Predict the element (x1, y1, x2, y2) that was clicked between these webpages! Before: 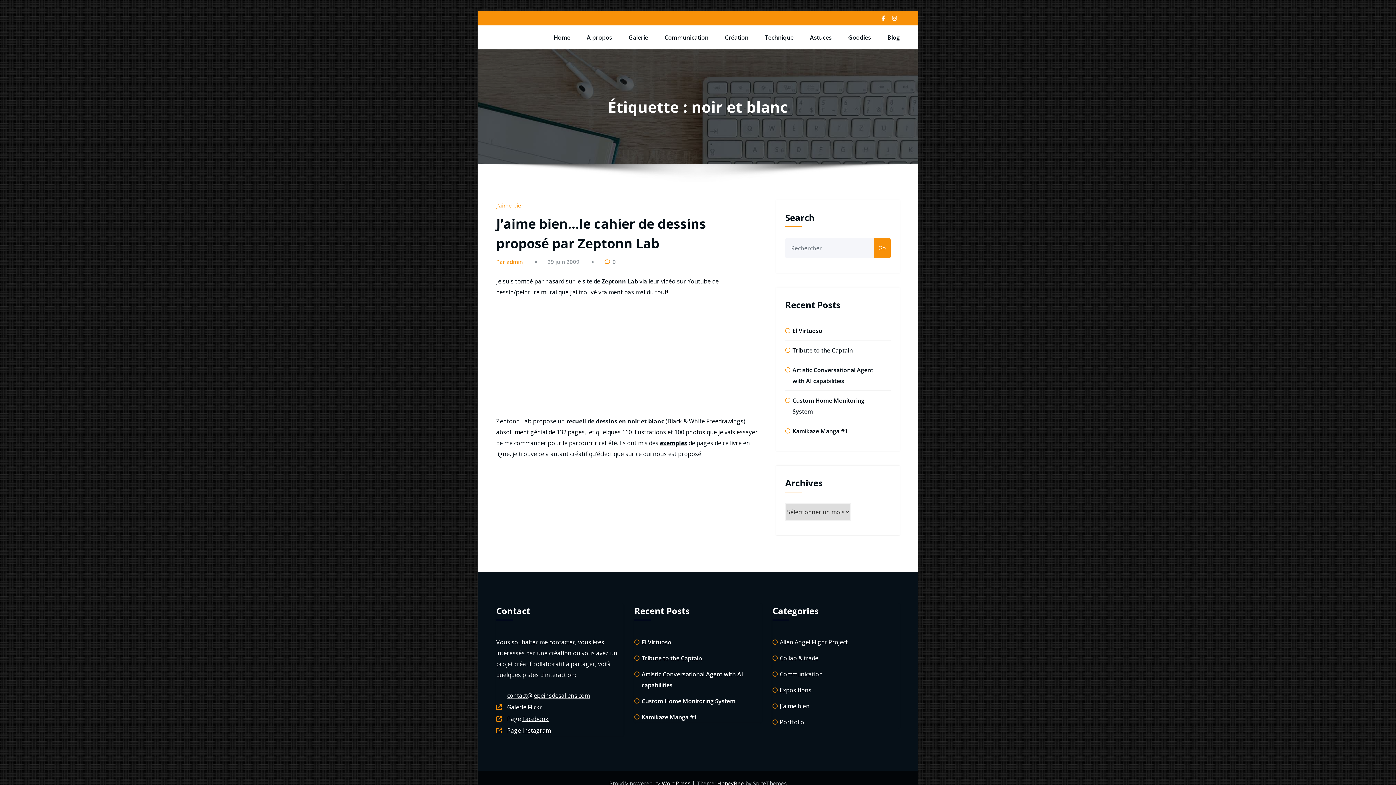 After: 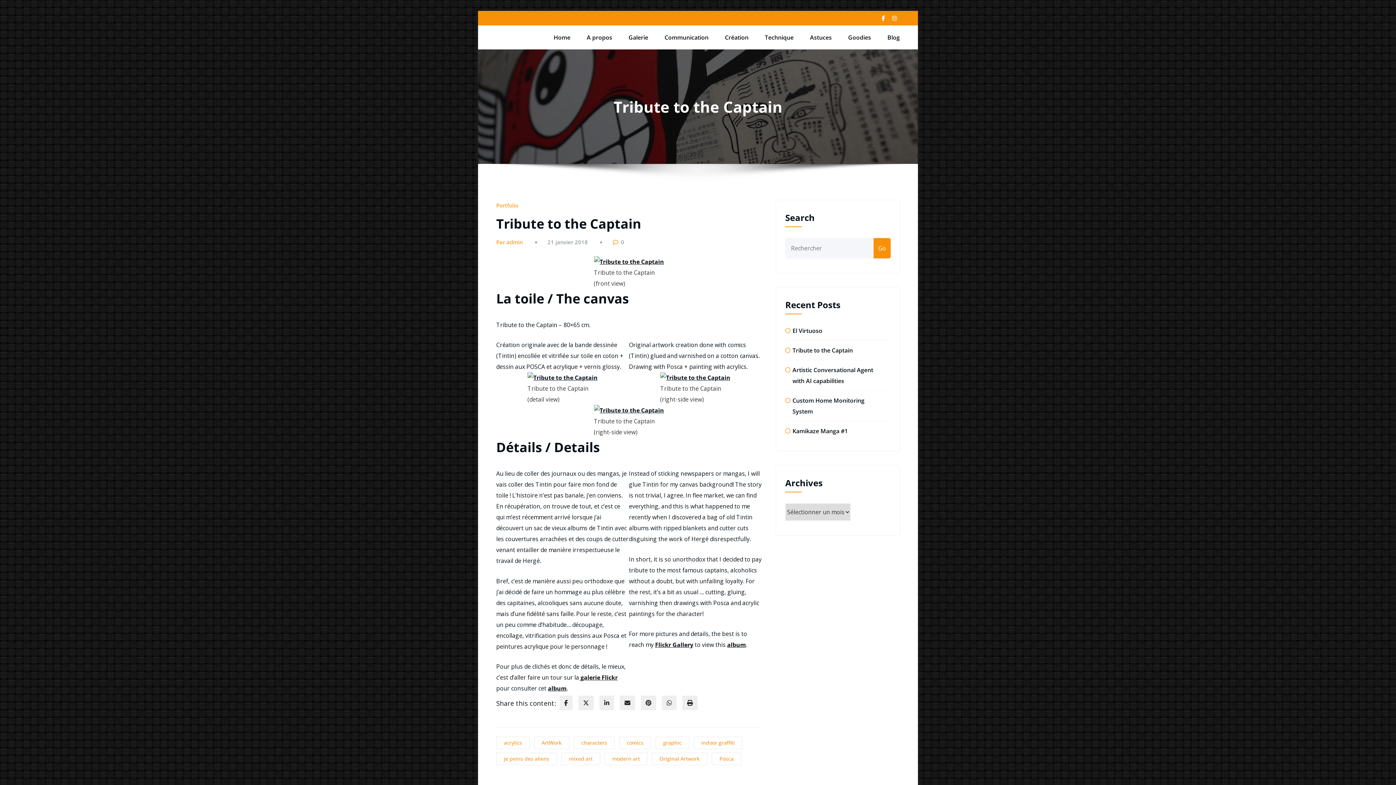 Action: bbox: (792, 346, 853, 354) label: Tribute to the Captain